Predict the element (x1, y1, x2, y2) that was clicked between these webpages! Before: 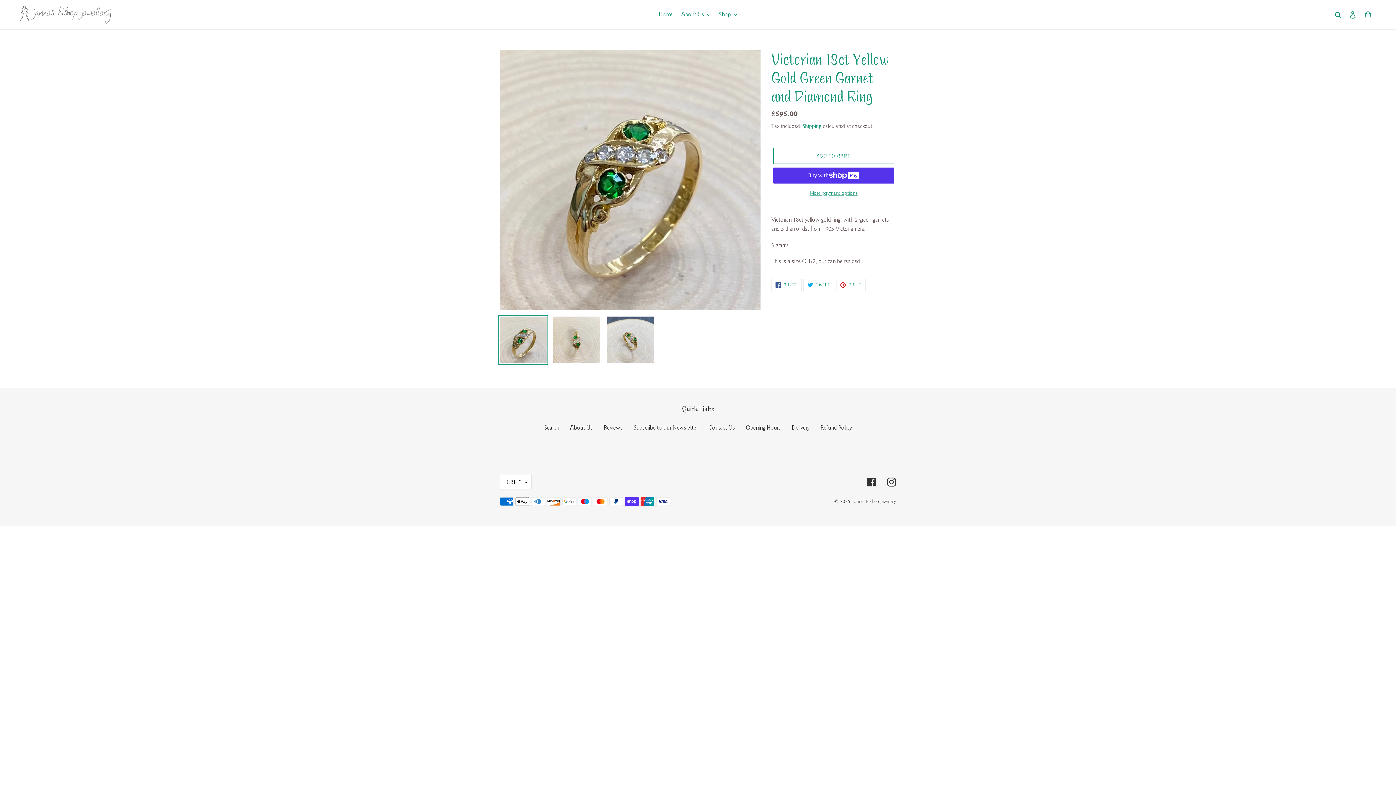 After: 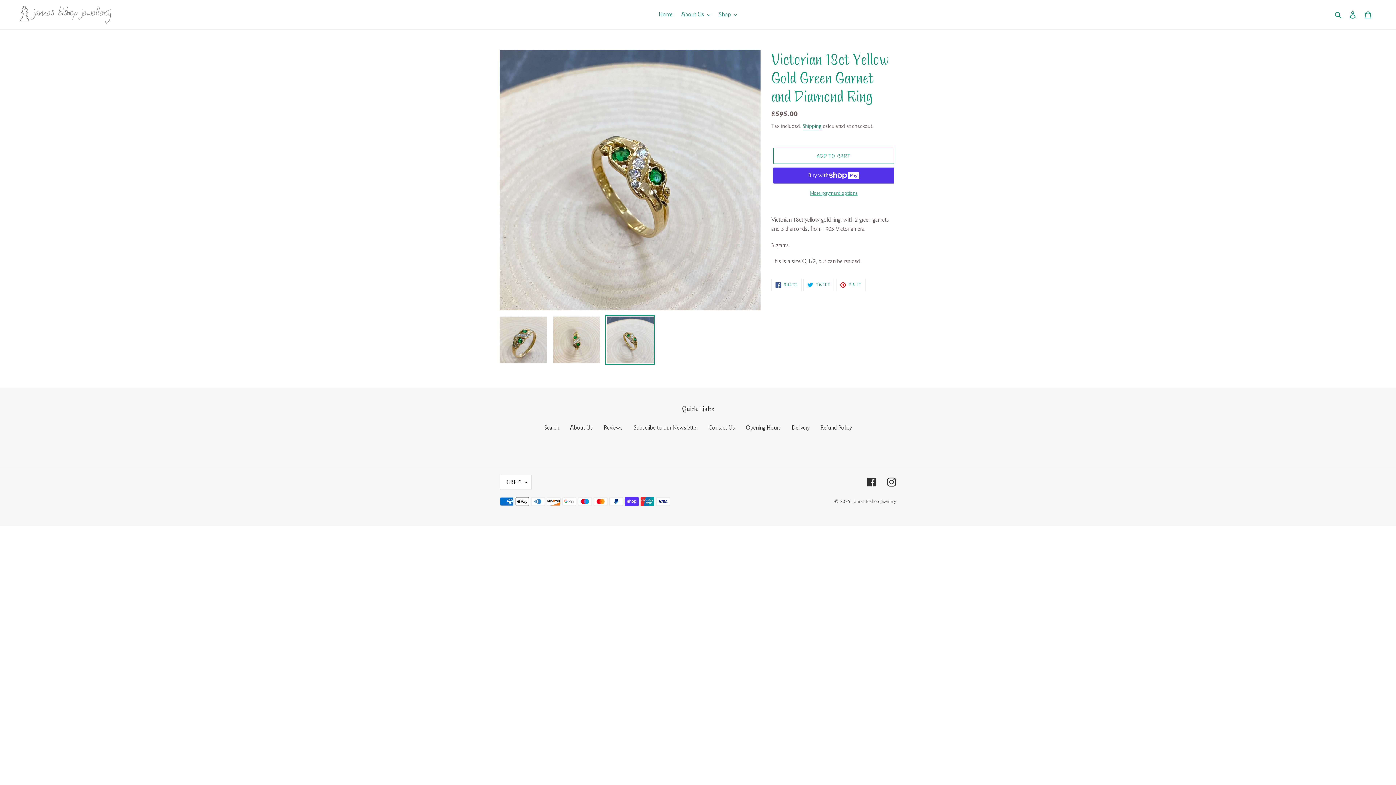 Action: bbox: (605, 315, 655, 364)